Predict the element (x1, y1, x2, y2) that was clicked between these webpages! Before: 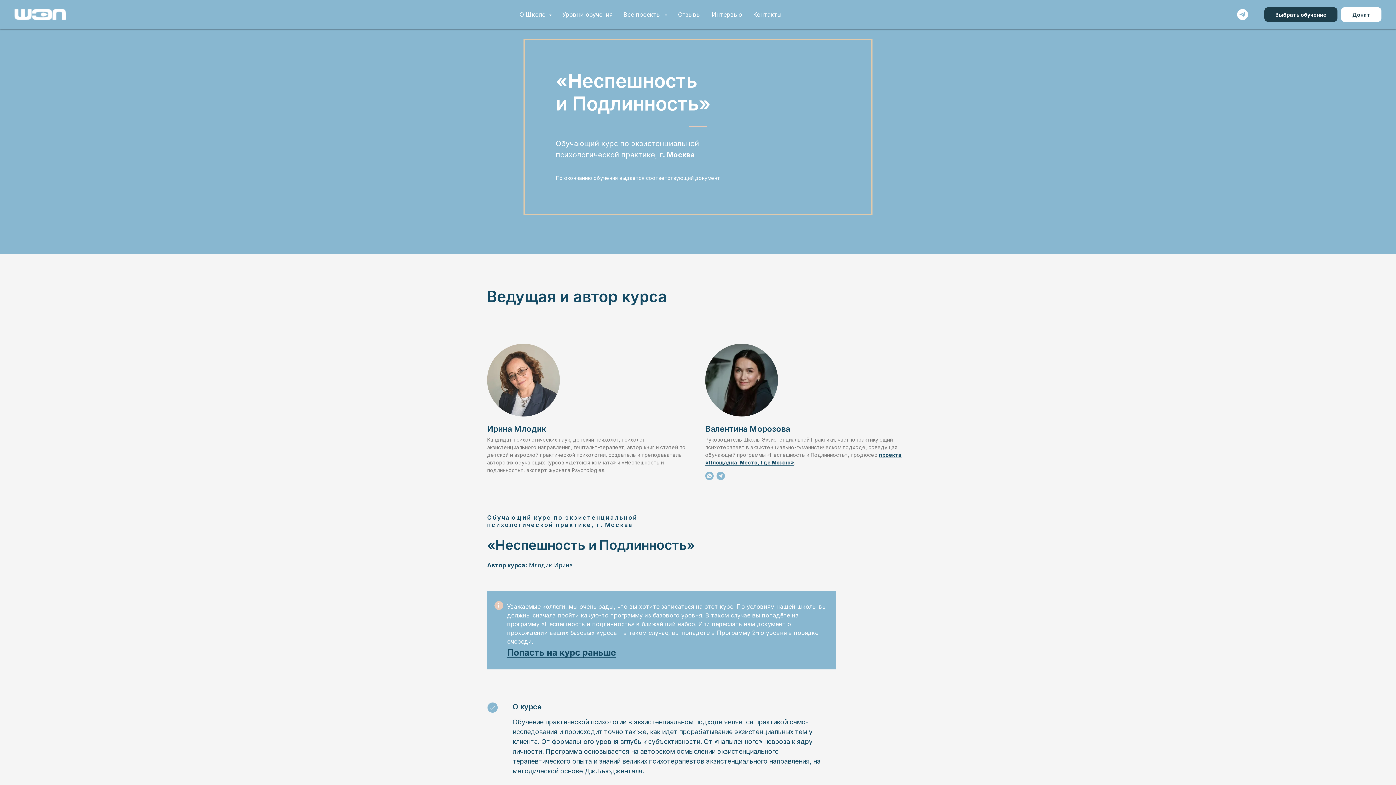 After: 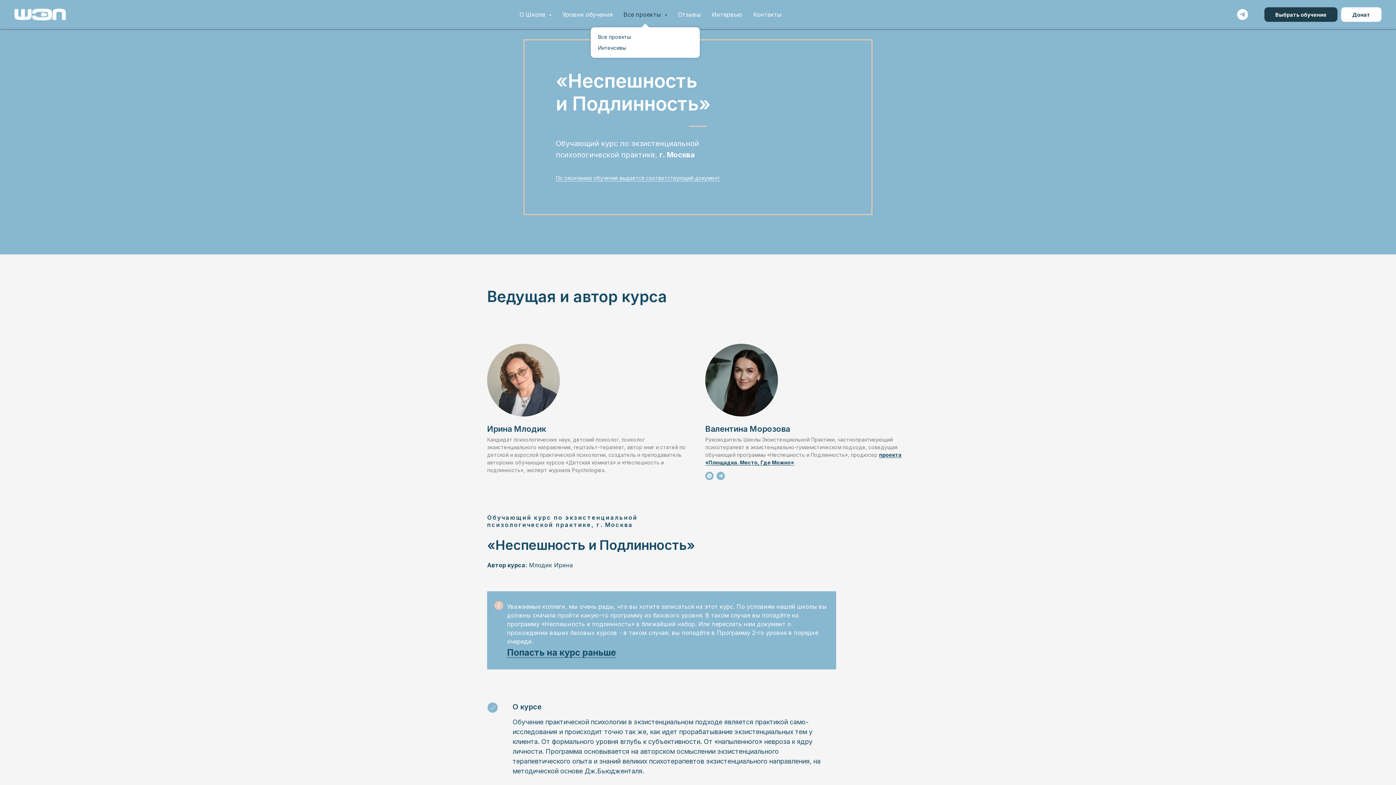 Action: label: Все проекты  bbox: (623, 10, 667, 18)